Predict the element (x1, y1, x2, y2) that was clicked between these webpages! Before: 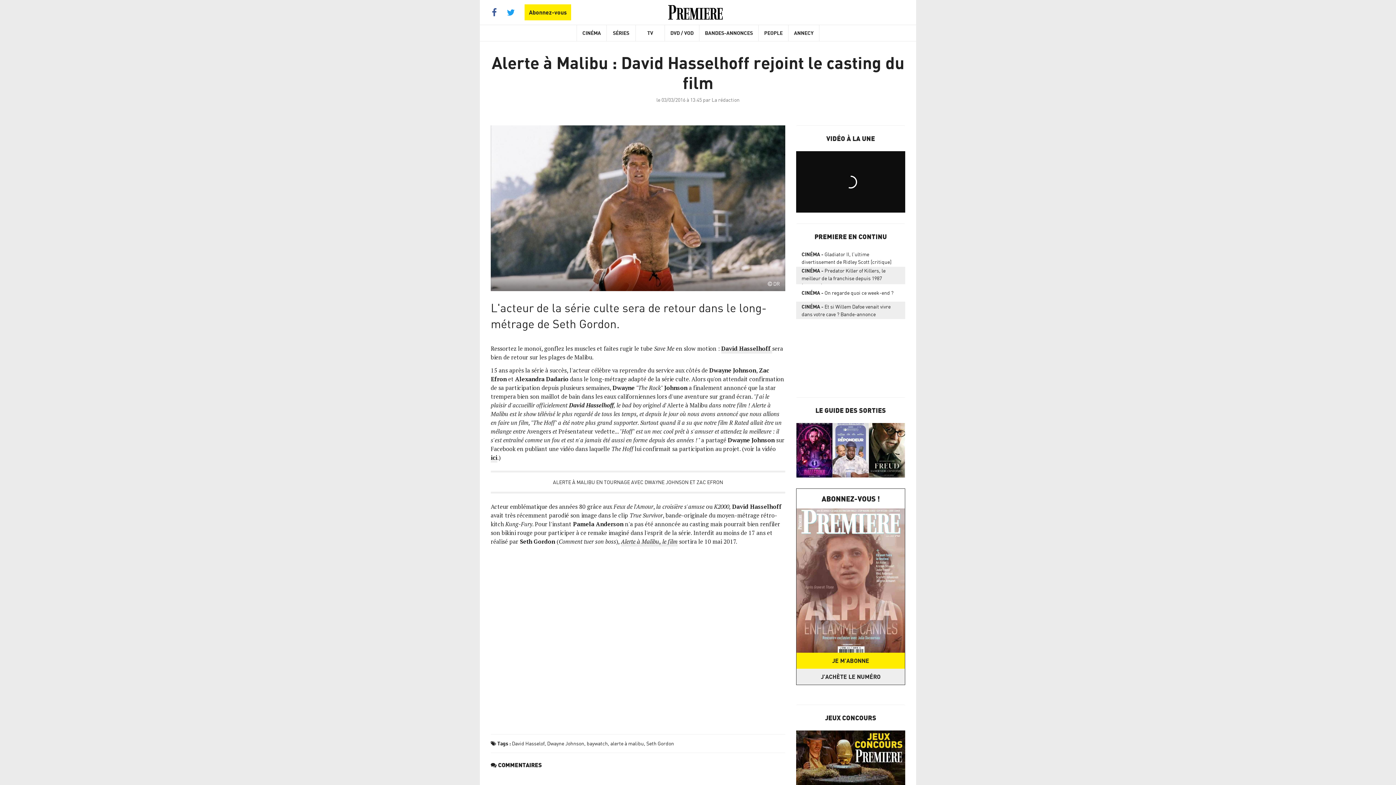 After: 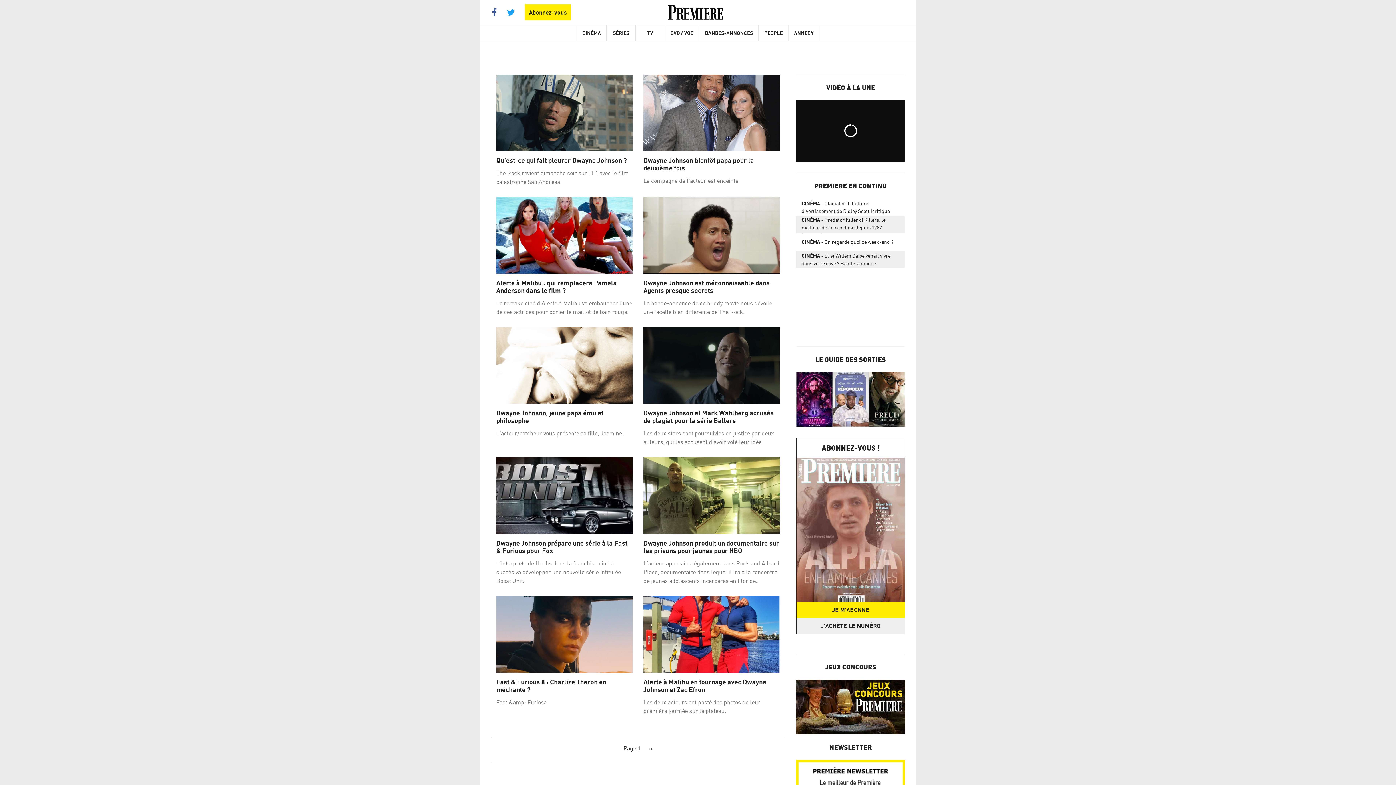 Action: bbox: (547, 740, 584, 747) label: Dwayne Johnson